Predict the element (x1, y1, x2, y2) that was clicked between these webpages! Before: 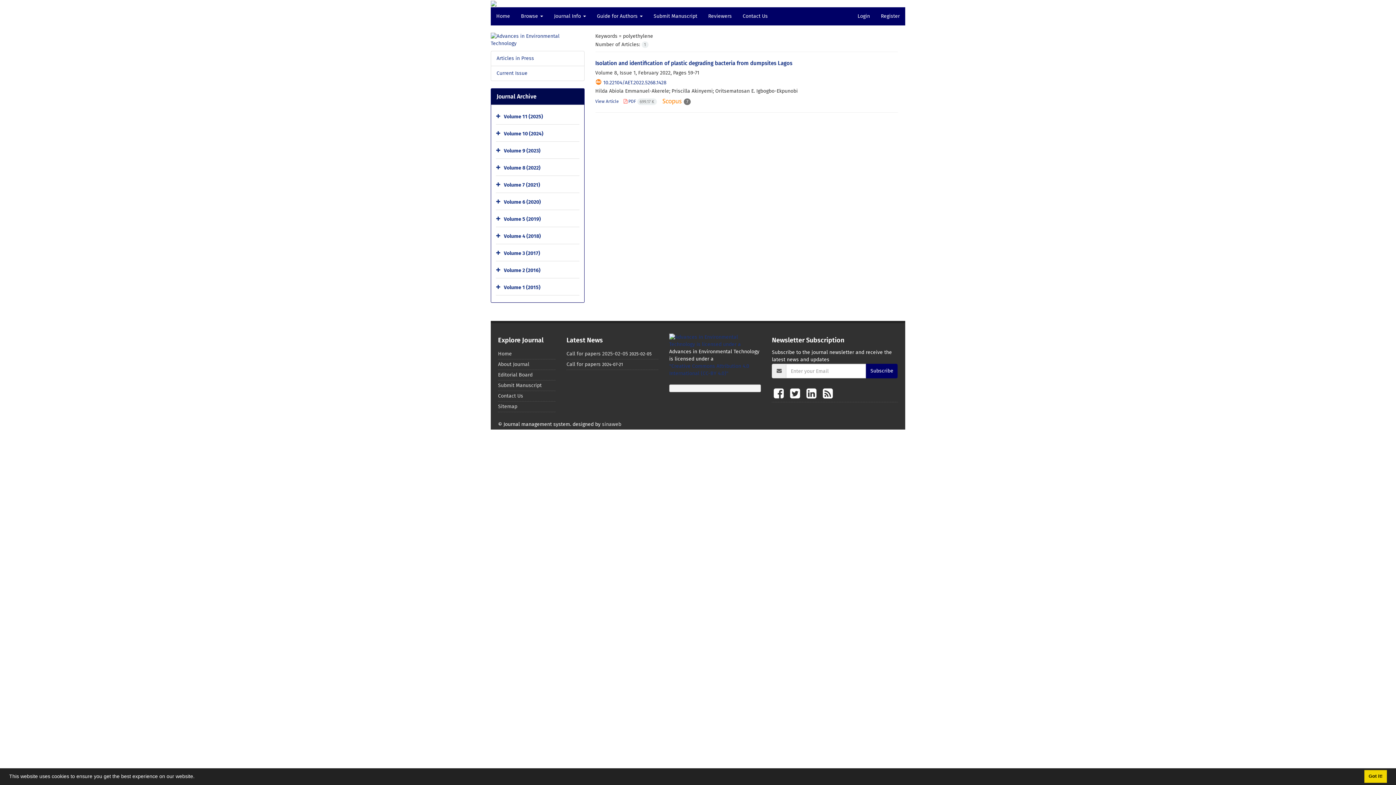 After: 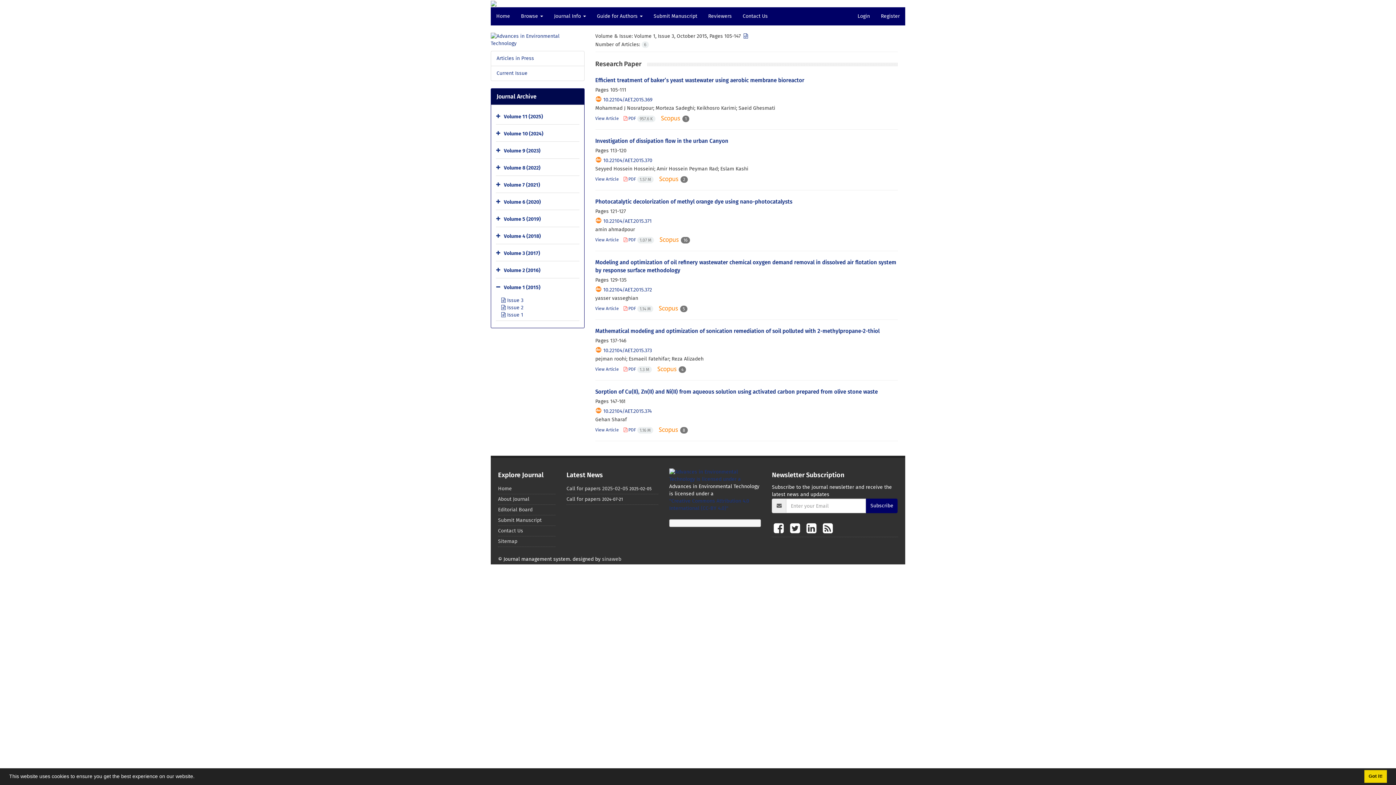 Action: bbox: (504, 284, 540, 290) label: Volume 1 (2015)